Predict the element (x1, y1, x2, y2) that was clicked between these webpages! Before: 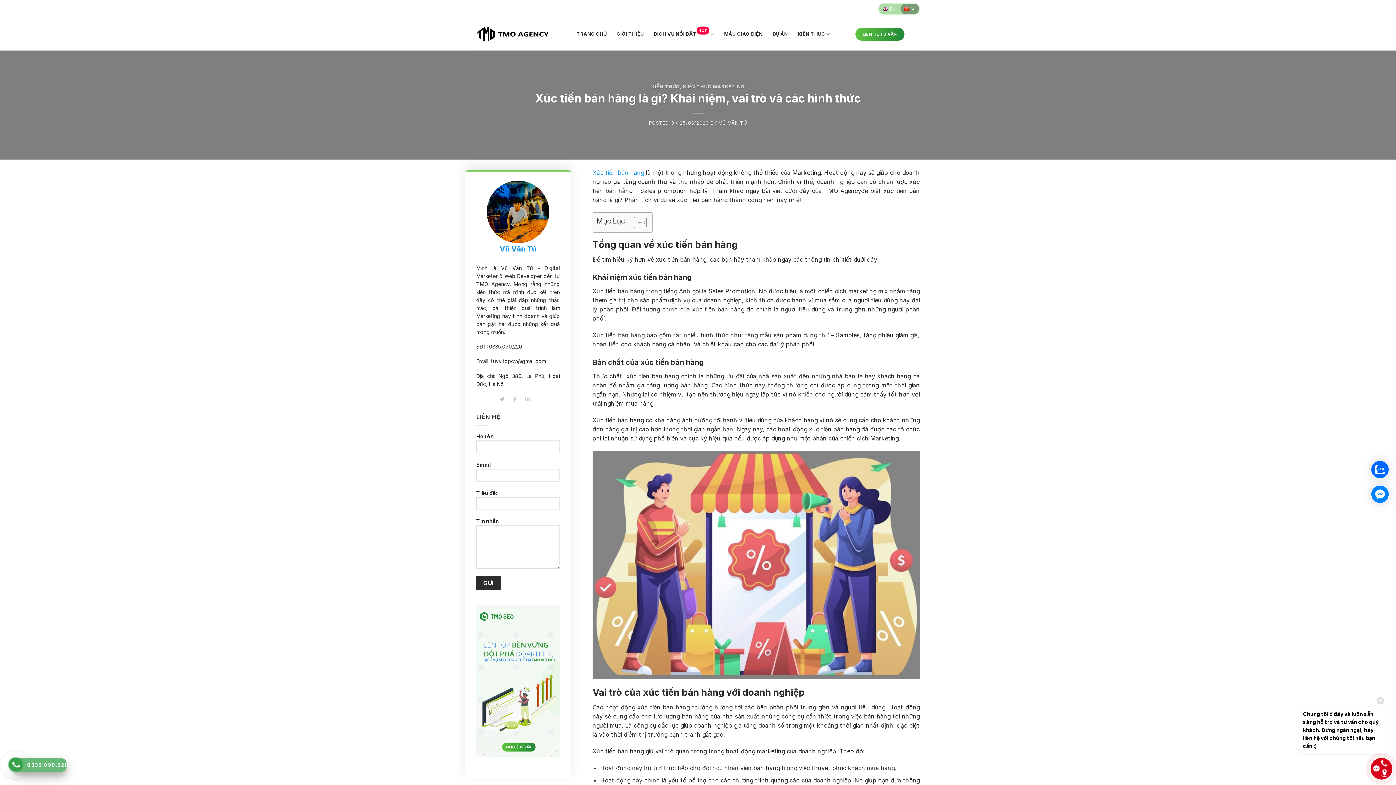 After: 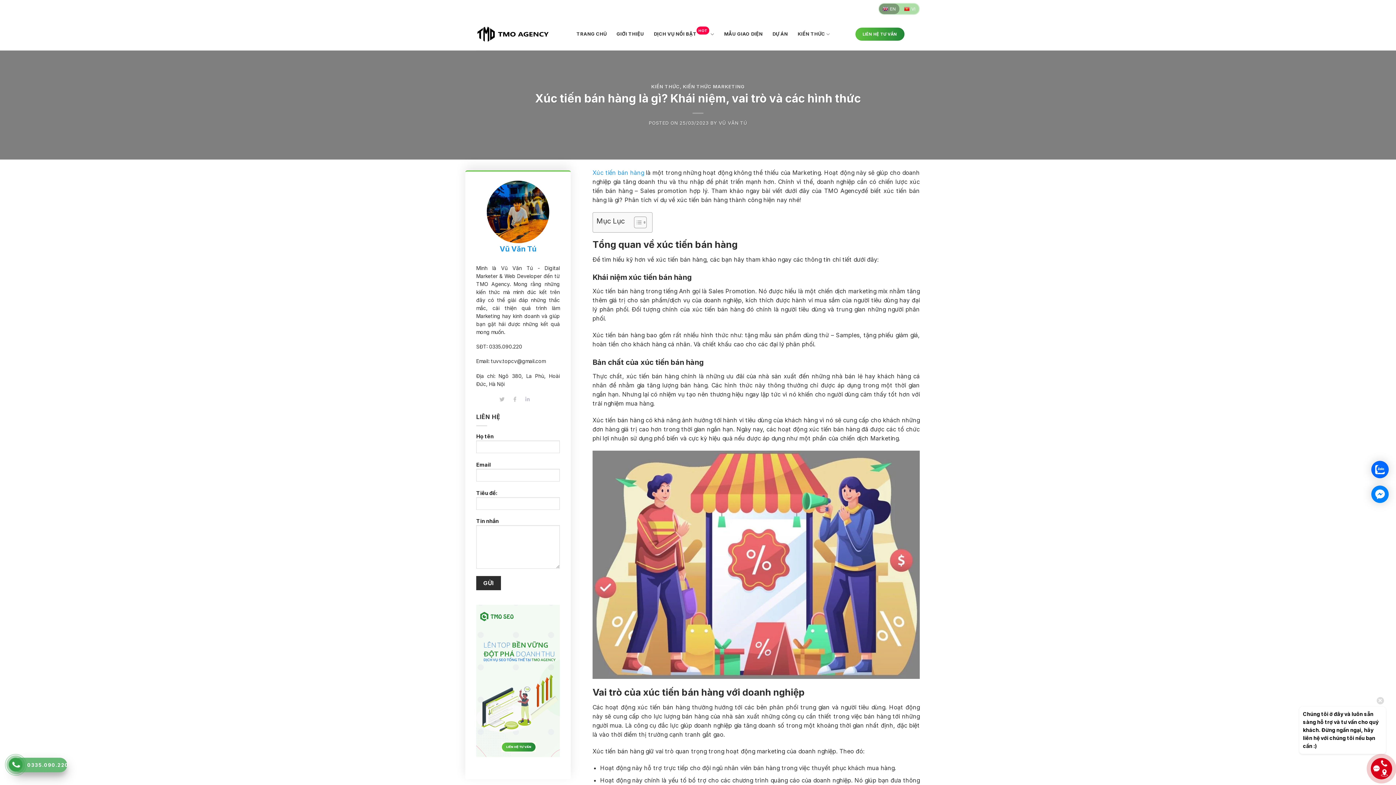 Action: bbox: (879, 3, 899, 14) label: EN